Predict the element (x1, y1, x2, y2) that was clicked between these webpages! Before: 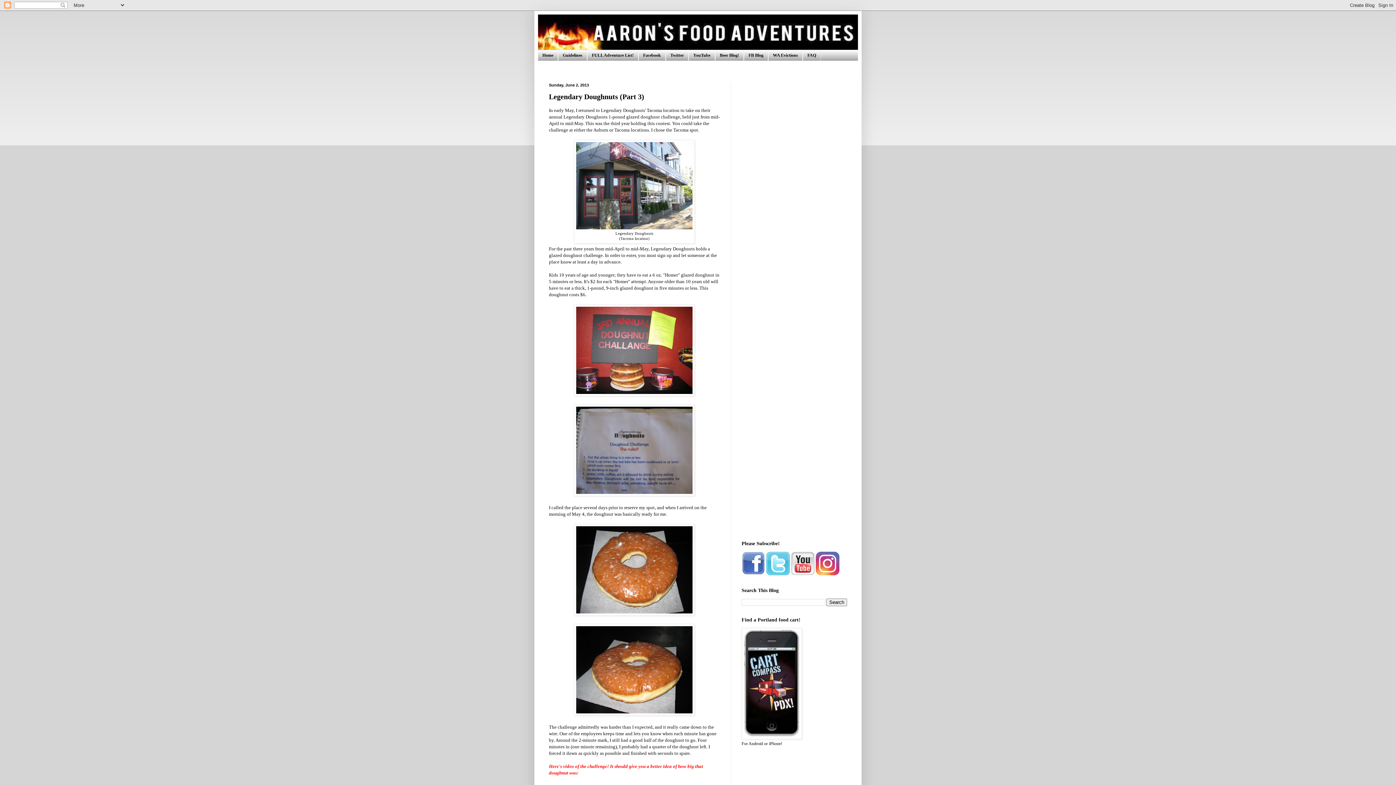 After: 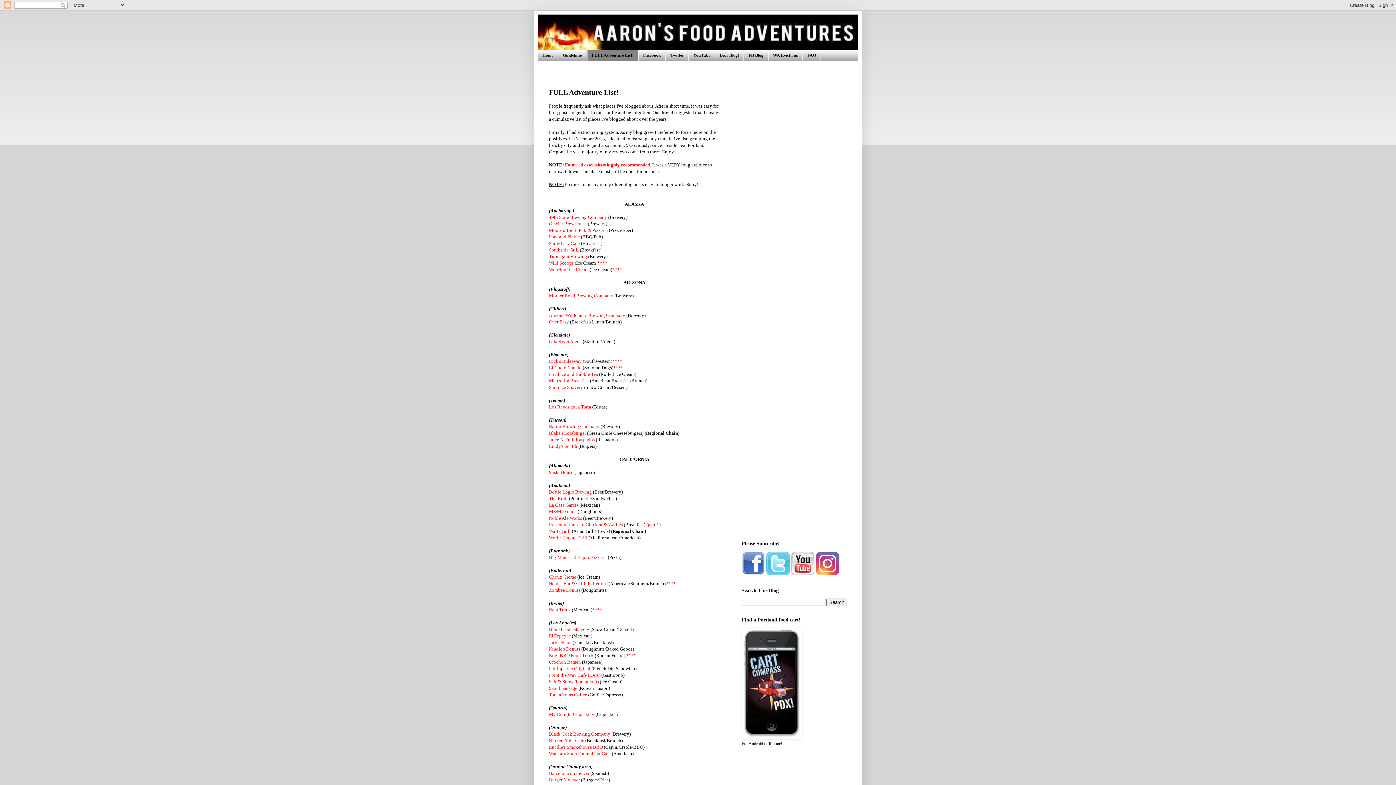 Action: bbox: (587, 50, 638, 60) label: FULL Adventure List!